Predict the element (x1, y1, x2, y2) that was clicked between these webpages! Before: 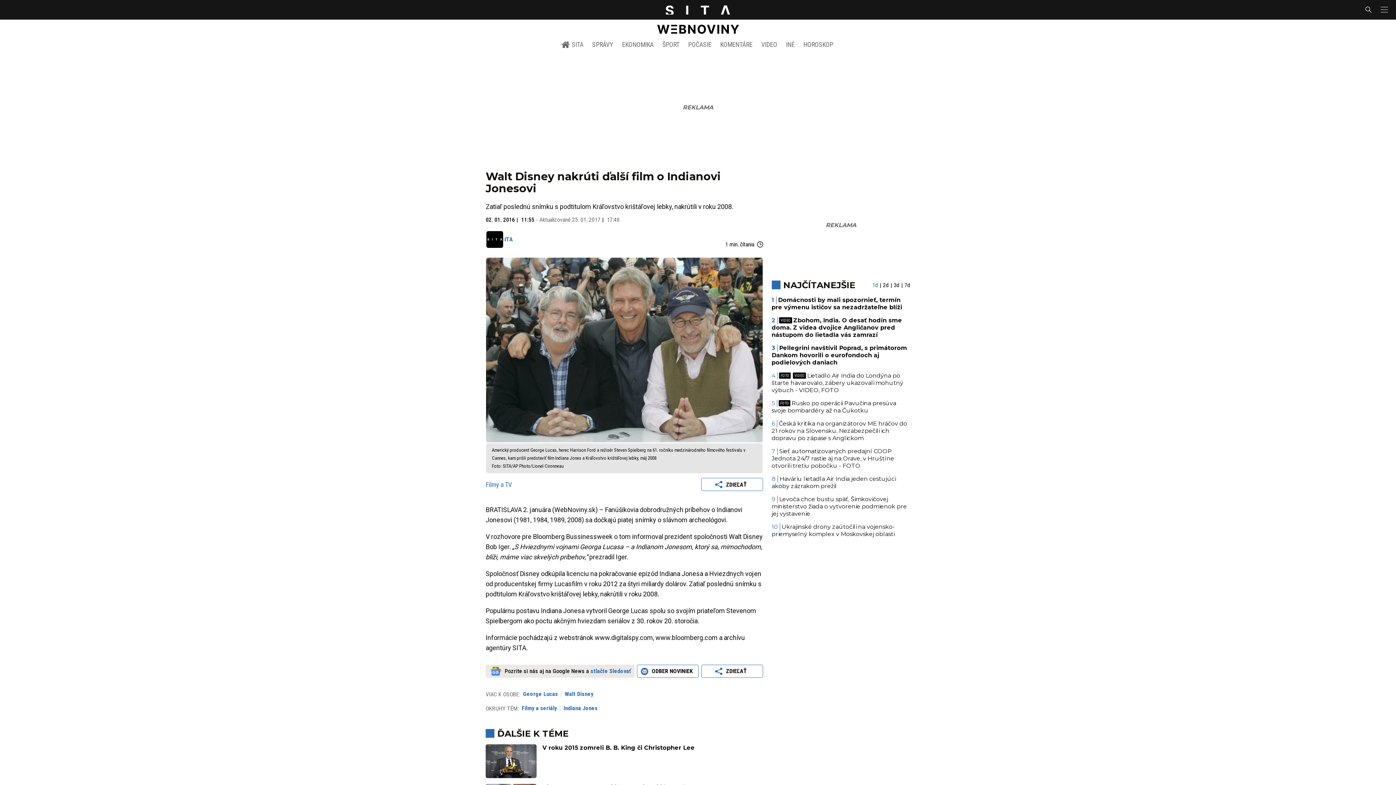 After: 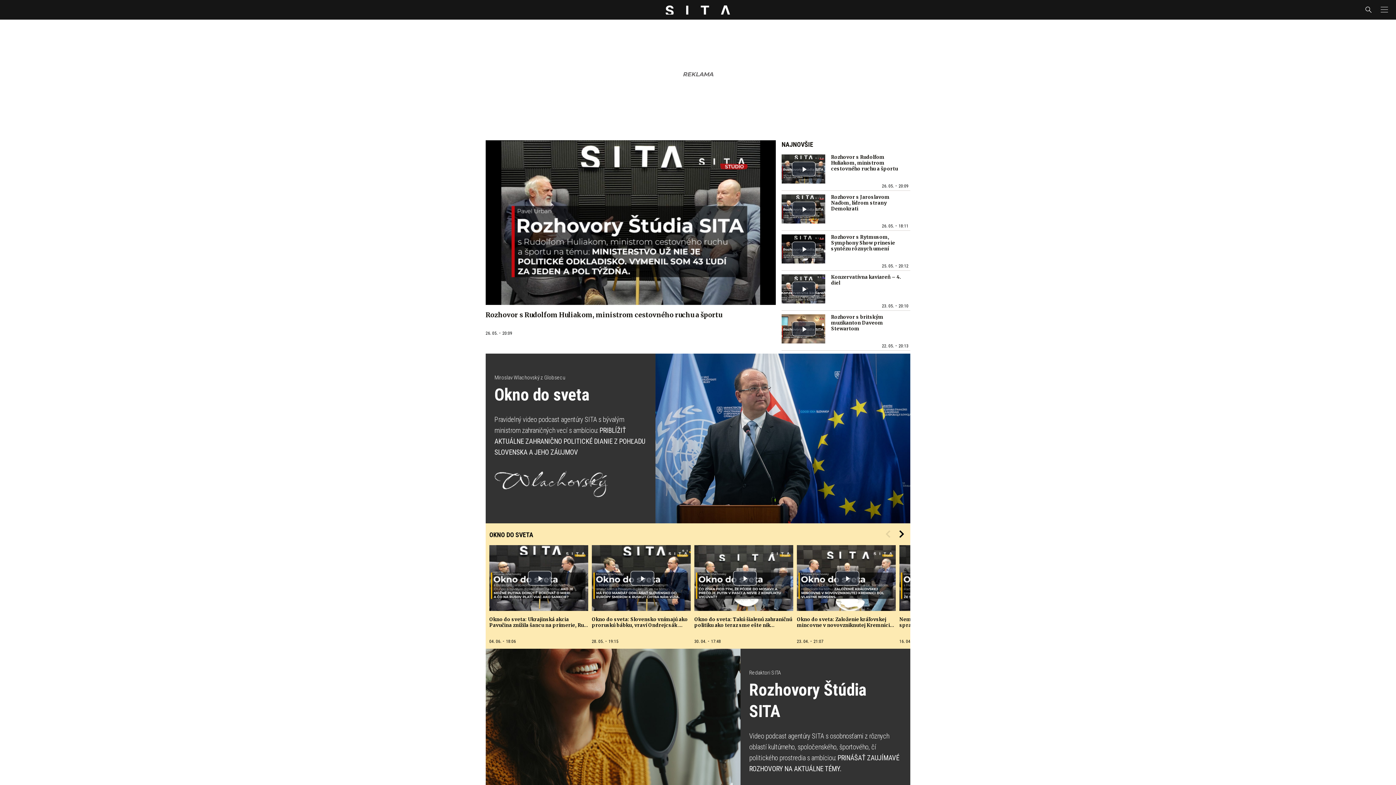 Action: label: VIDEO bbox: (757, 36, 781, 52)